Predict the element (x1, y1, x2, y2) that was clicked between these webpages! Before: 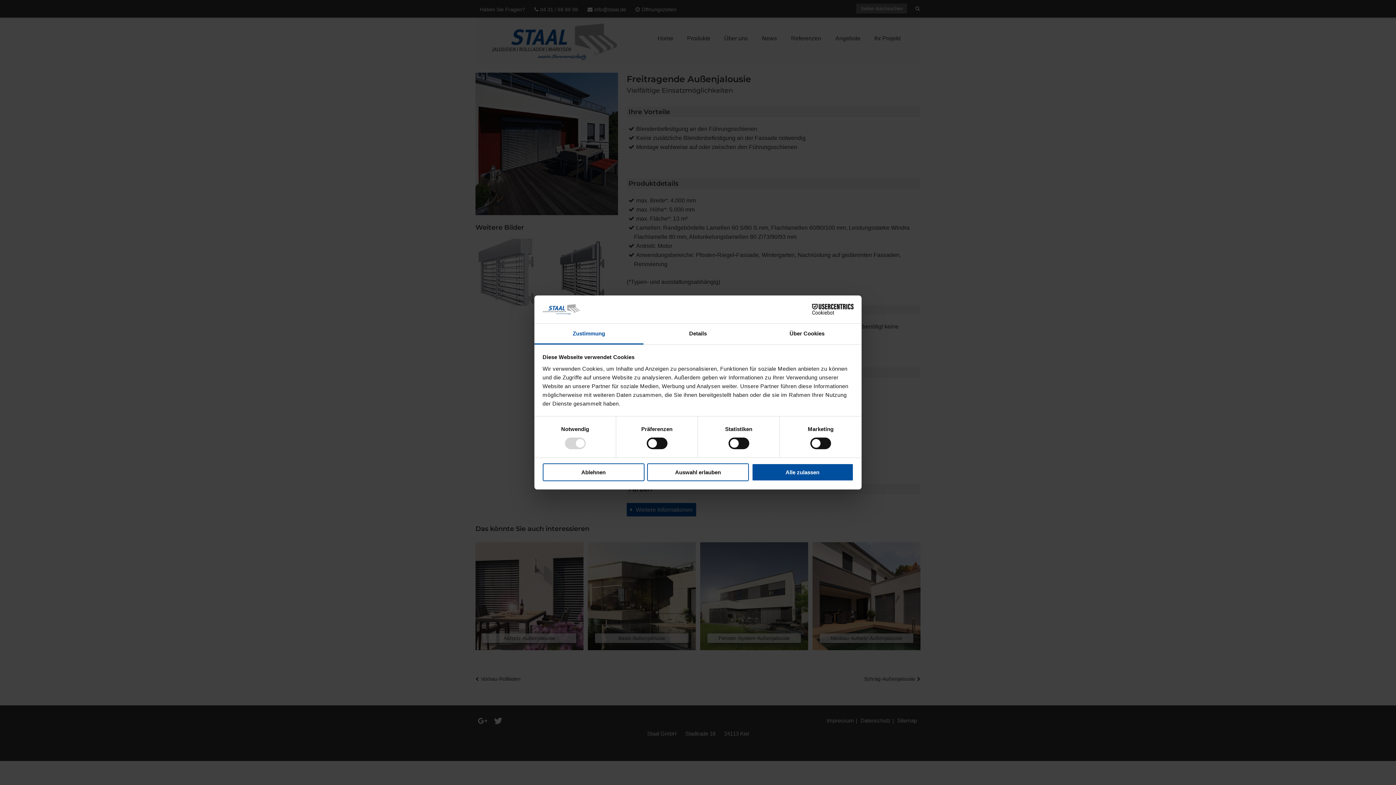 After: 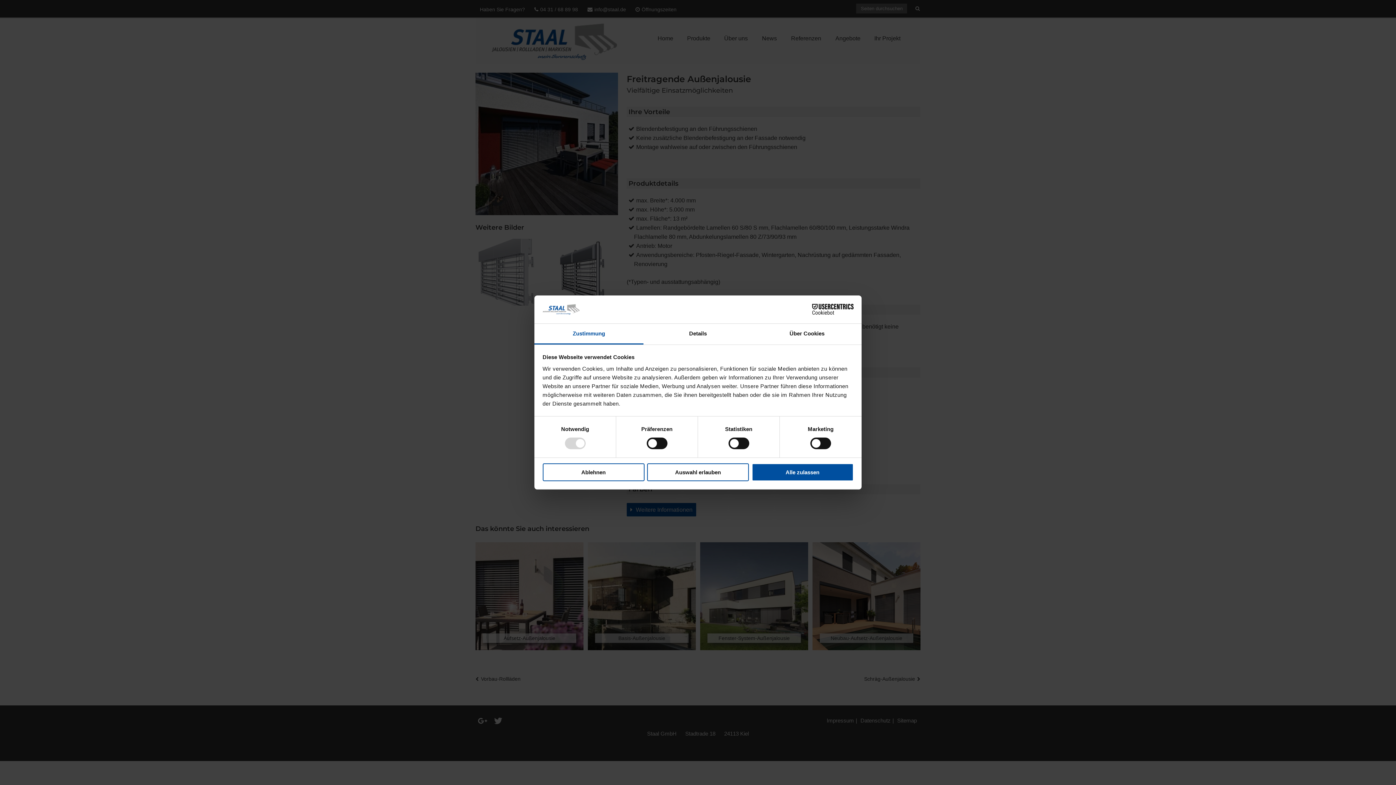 Action: label: Zustimmung bbox: (534, 323, 643, 344)